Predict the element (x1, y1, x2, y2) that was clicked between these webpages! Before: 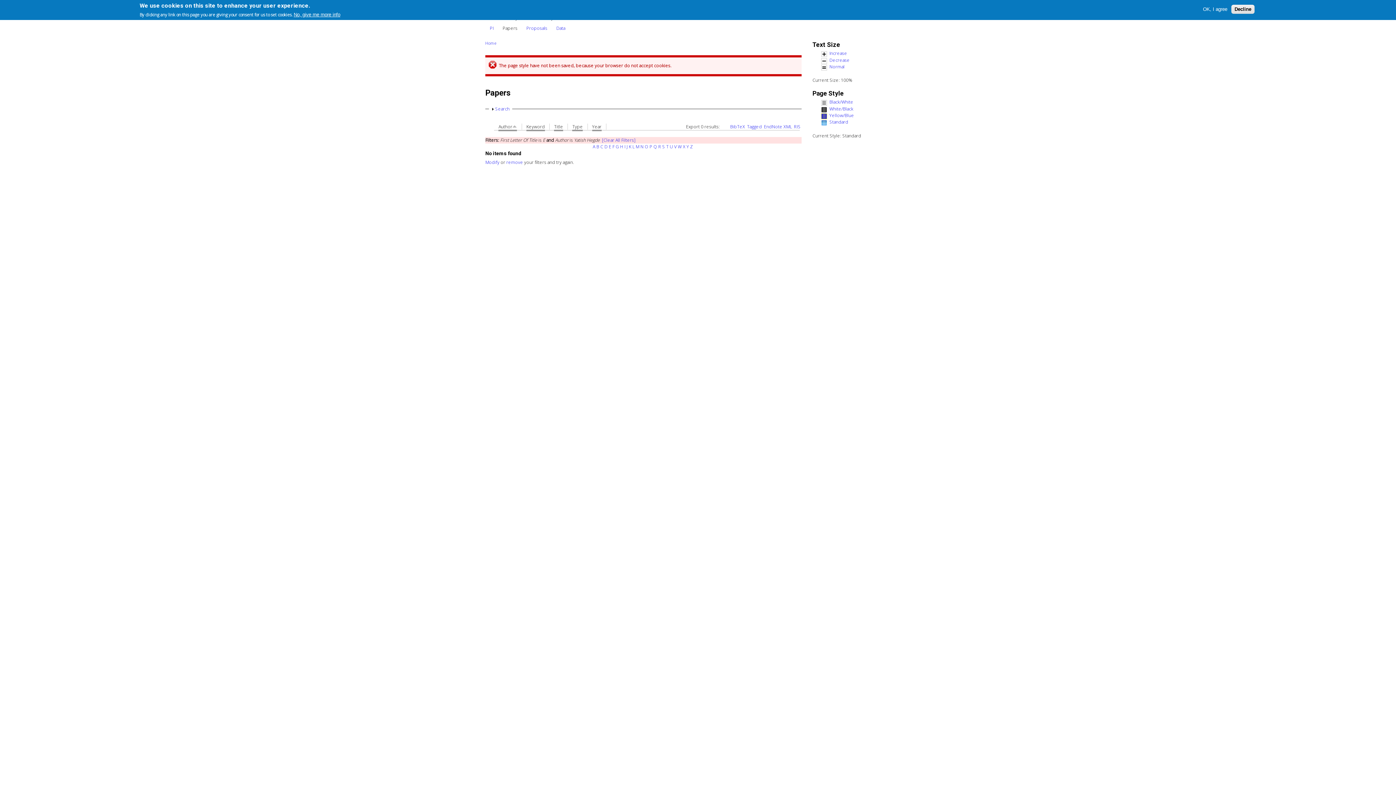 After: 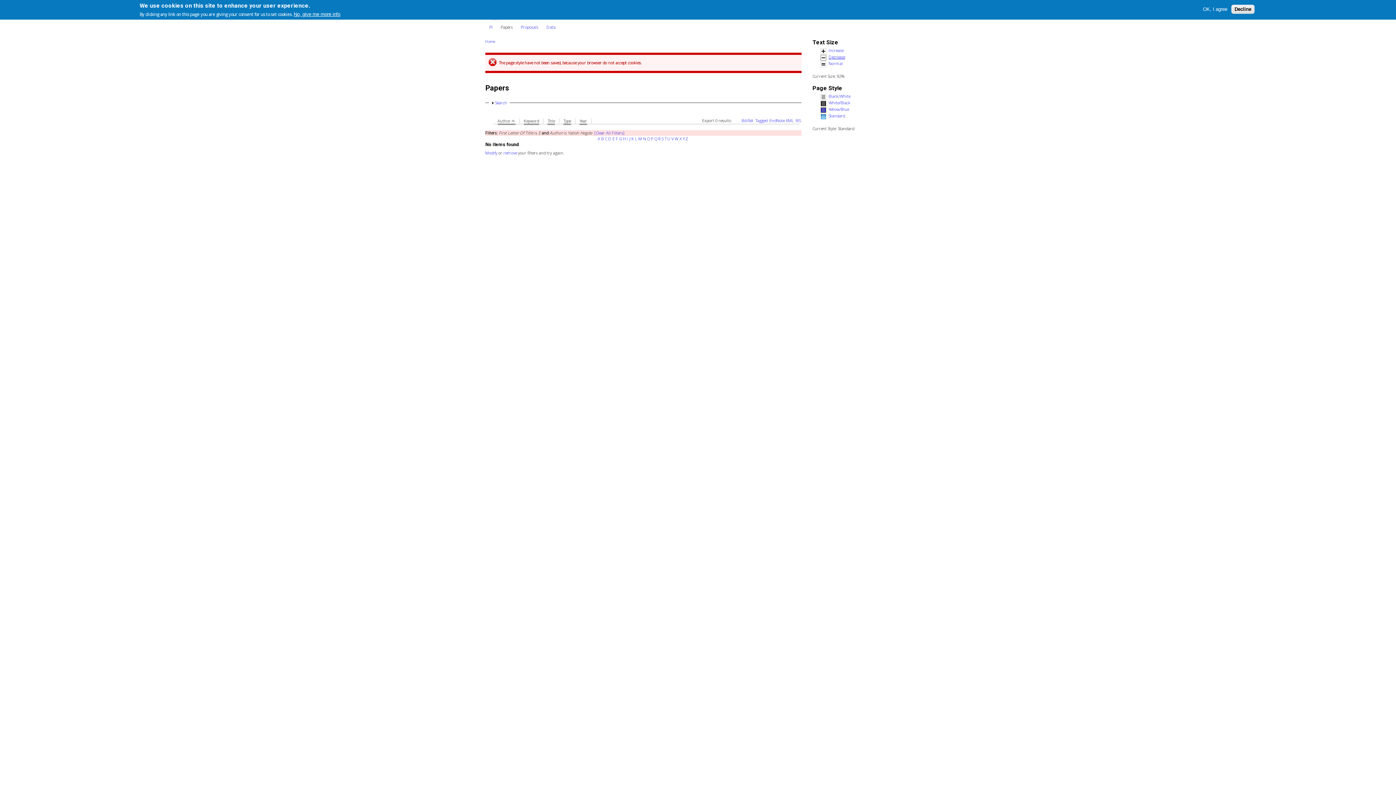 Action: label: Decrease bbox: (821, 58, 906, 63)